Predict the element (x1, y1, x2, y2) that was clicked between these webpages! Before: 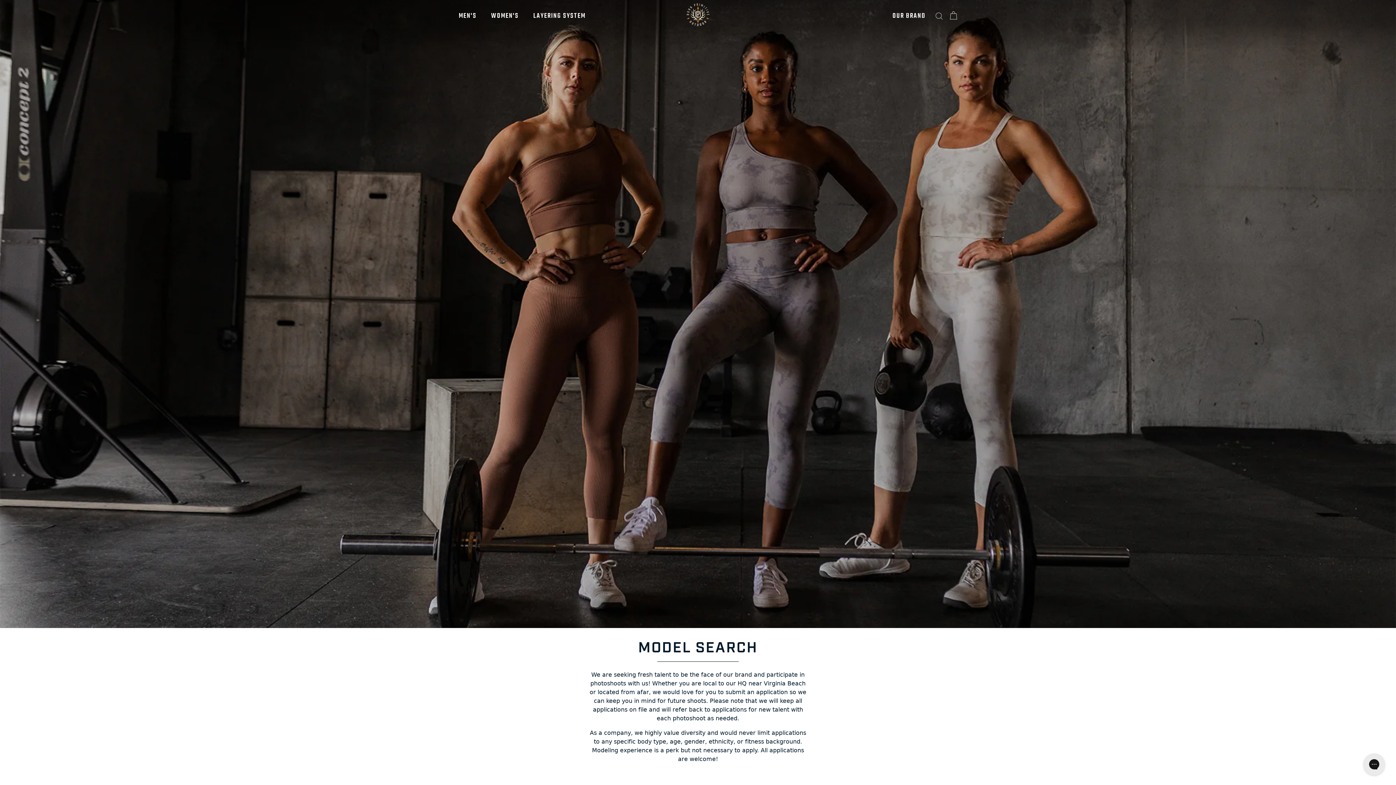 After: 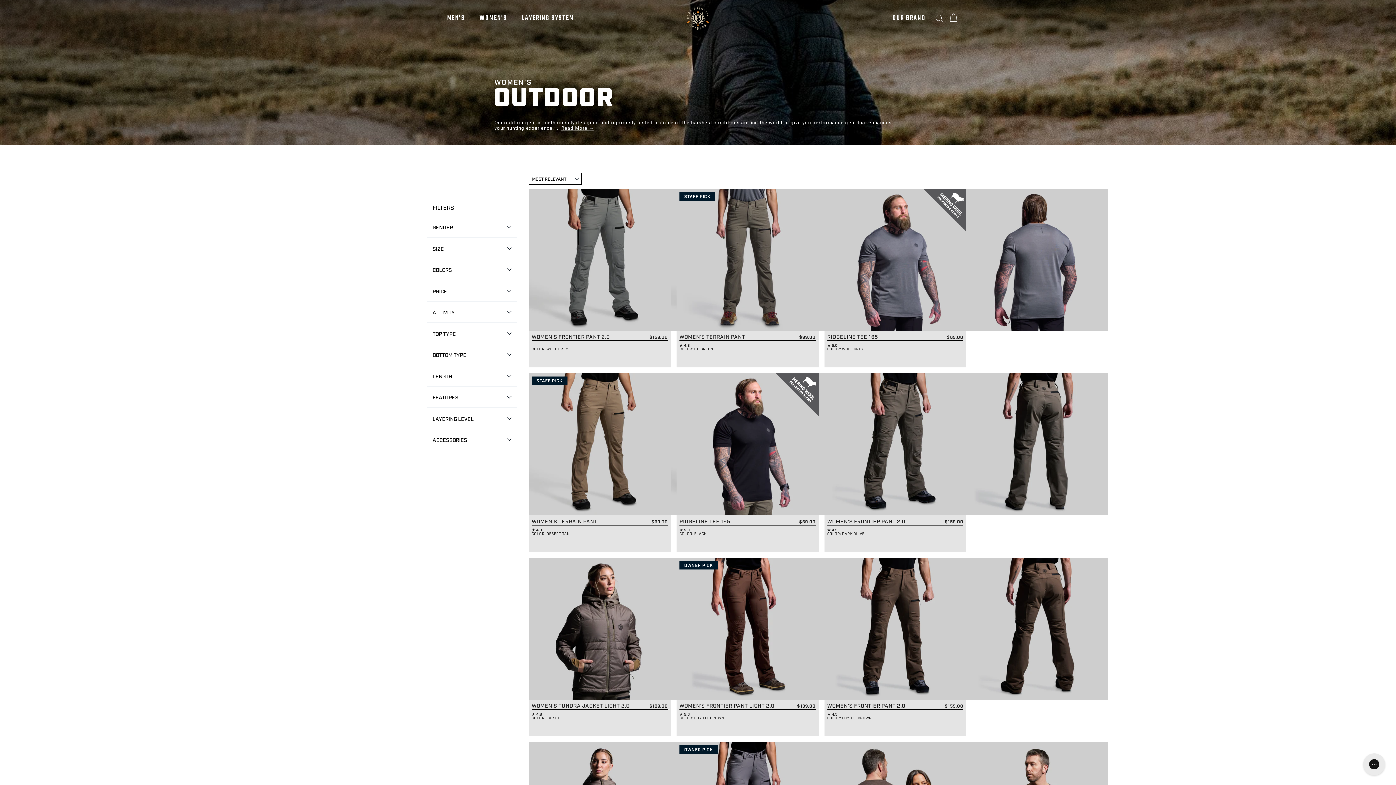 Action: label: WOMEN'S bbox: (484, 4, 526, 27)